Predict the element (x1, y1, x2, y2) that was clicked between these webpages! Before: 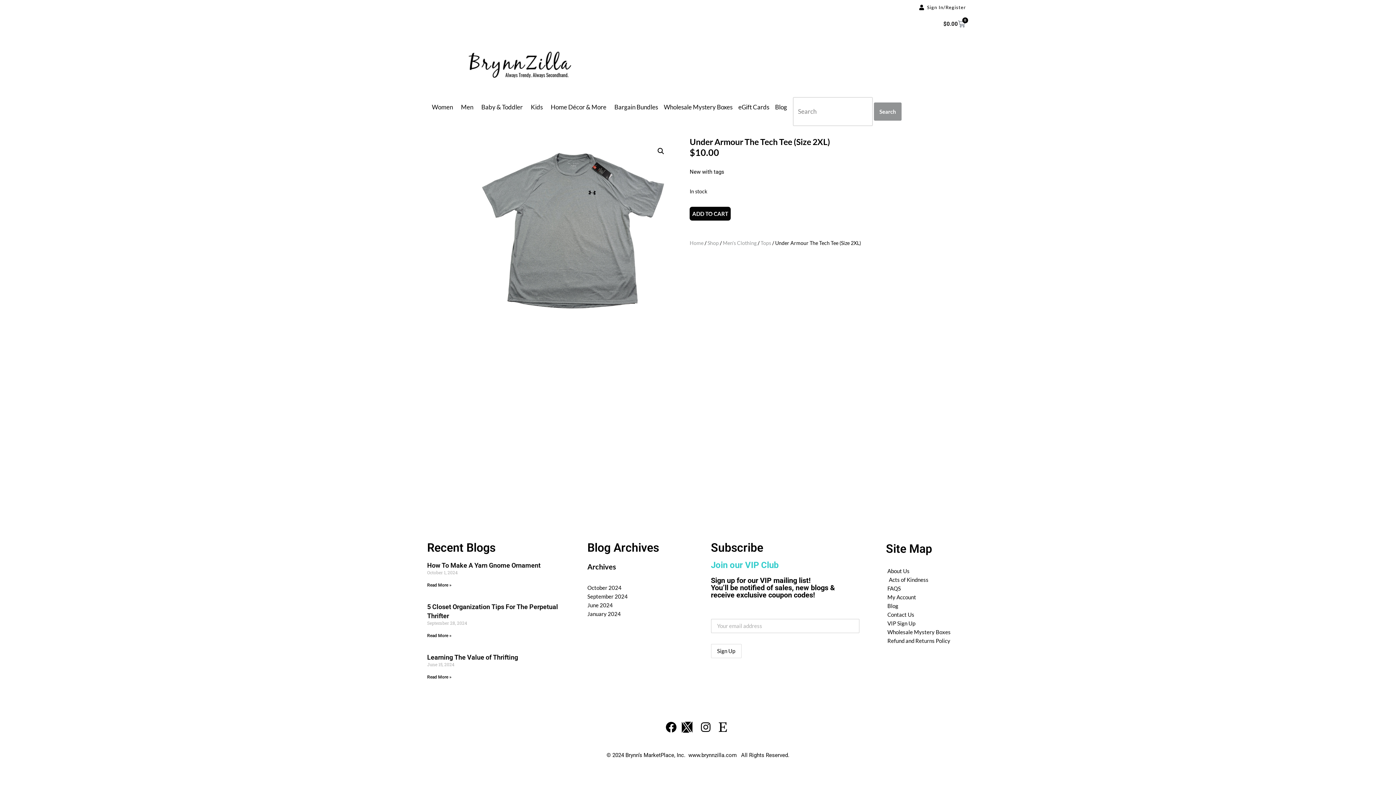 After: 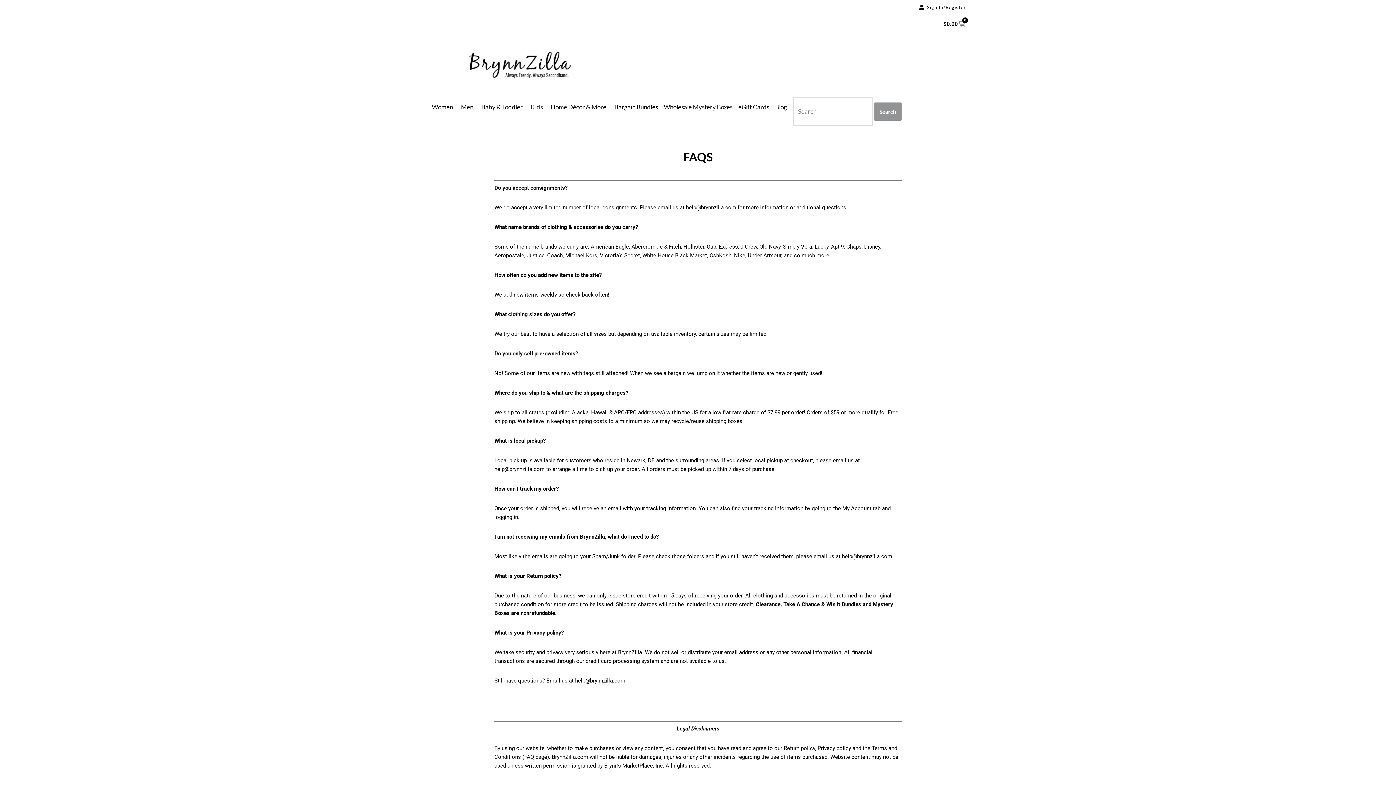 Action: bbox: (887, 585, 901, 592) label: FAQS